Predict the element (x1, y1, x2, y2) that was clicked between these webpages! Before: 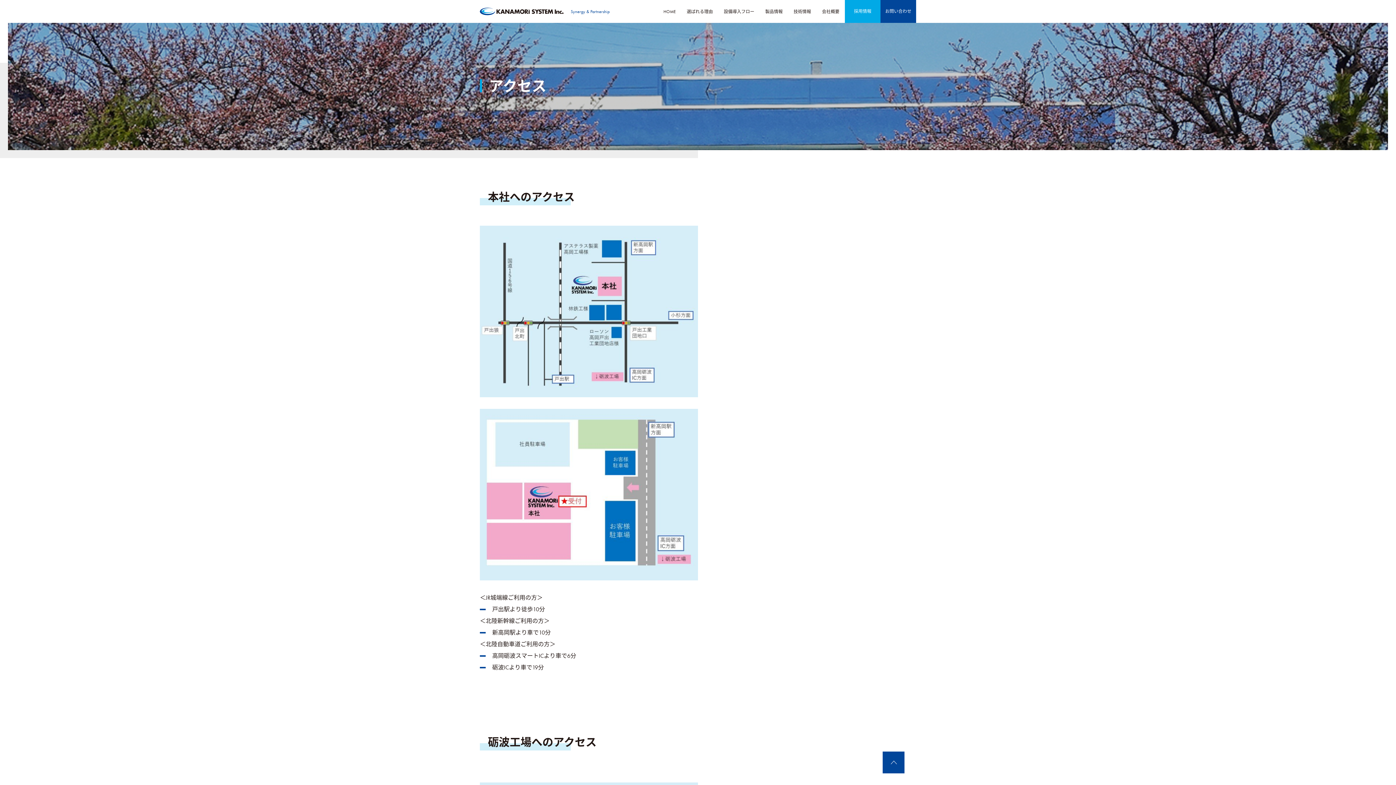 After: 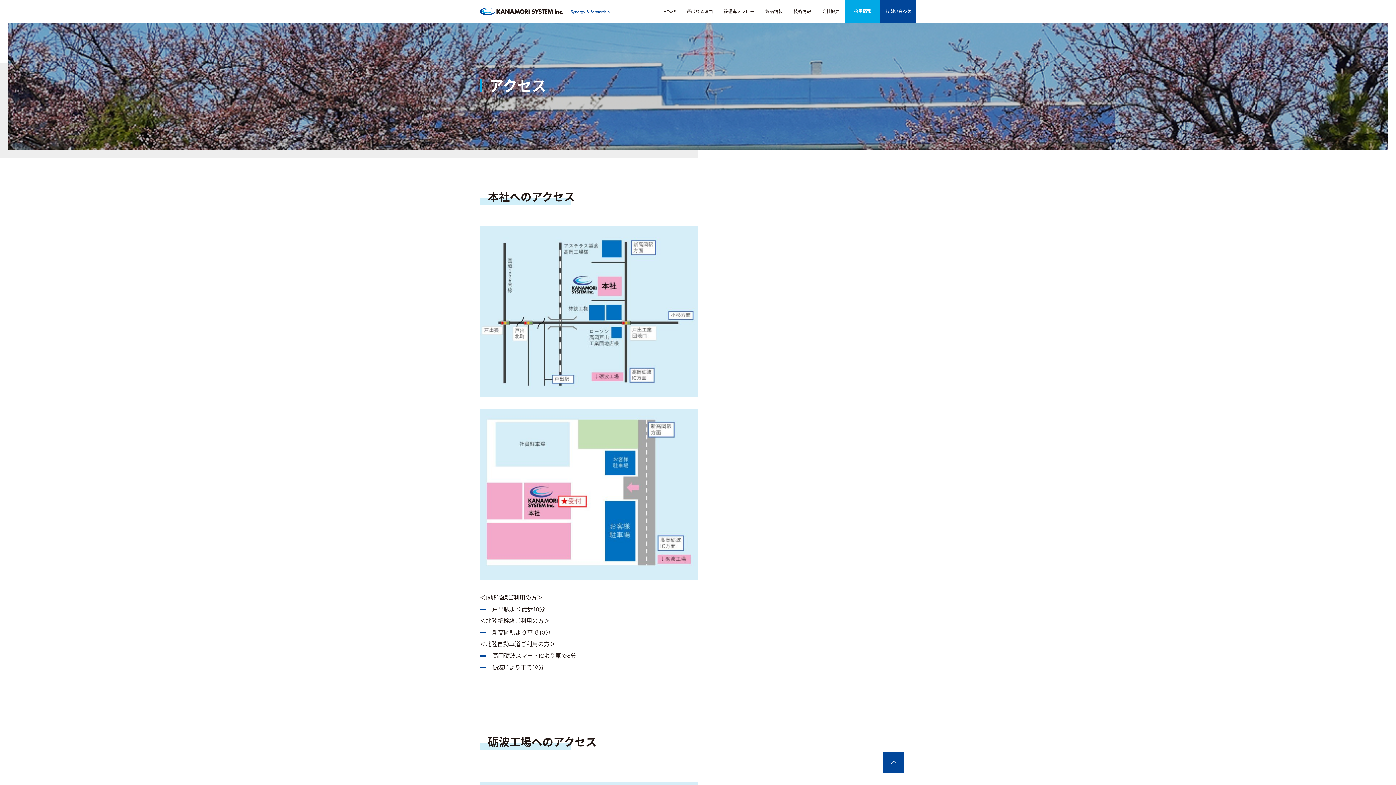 Action: bbox: (882, 752, 904, 773)